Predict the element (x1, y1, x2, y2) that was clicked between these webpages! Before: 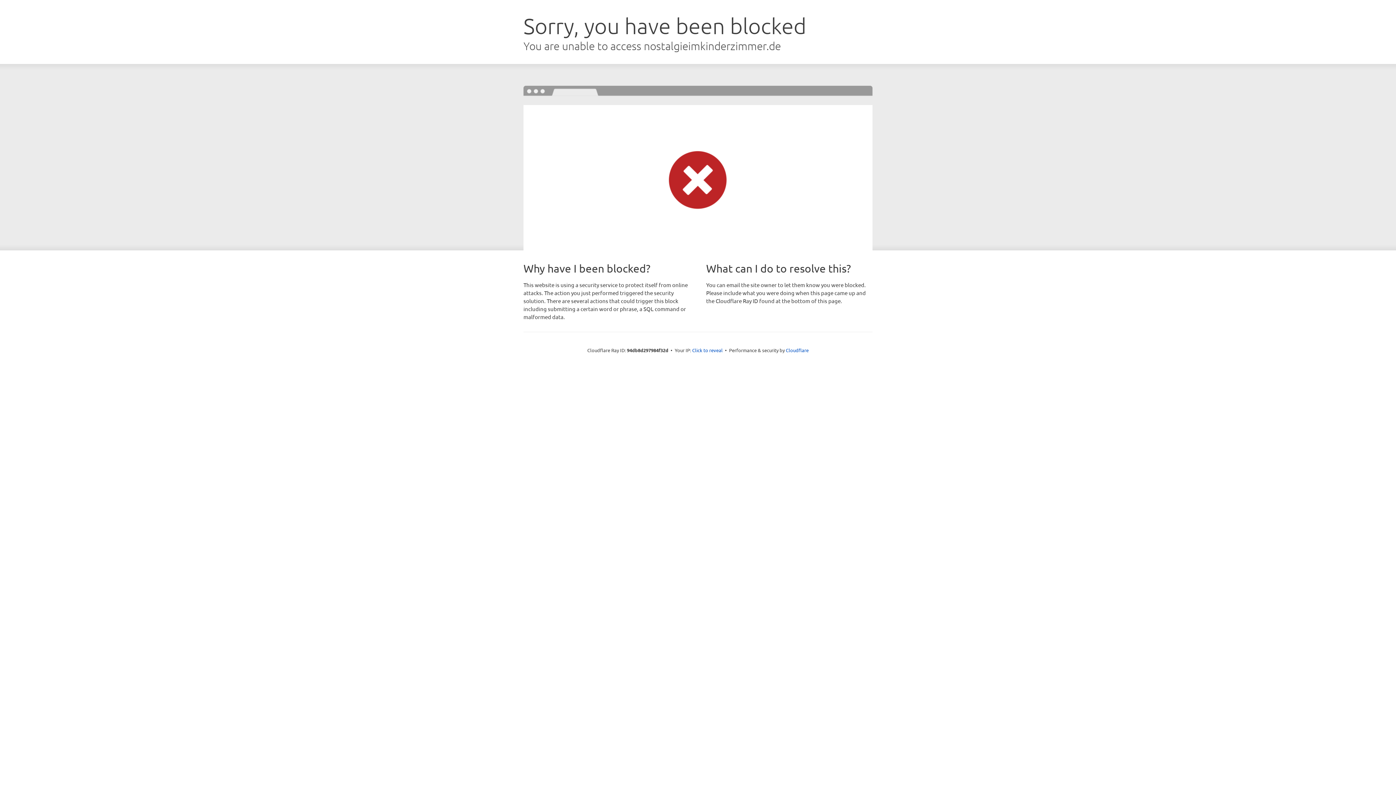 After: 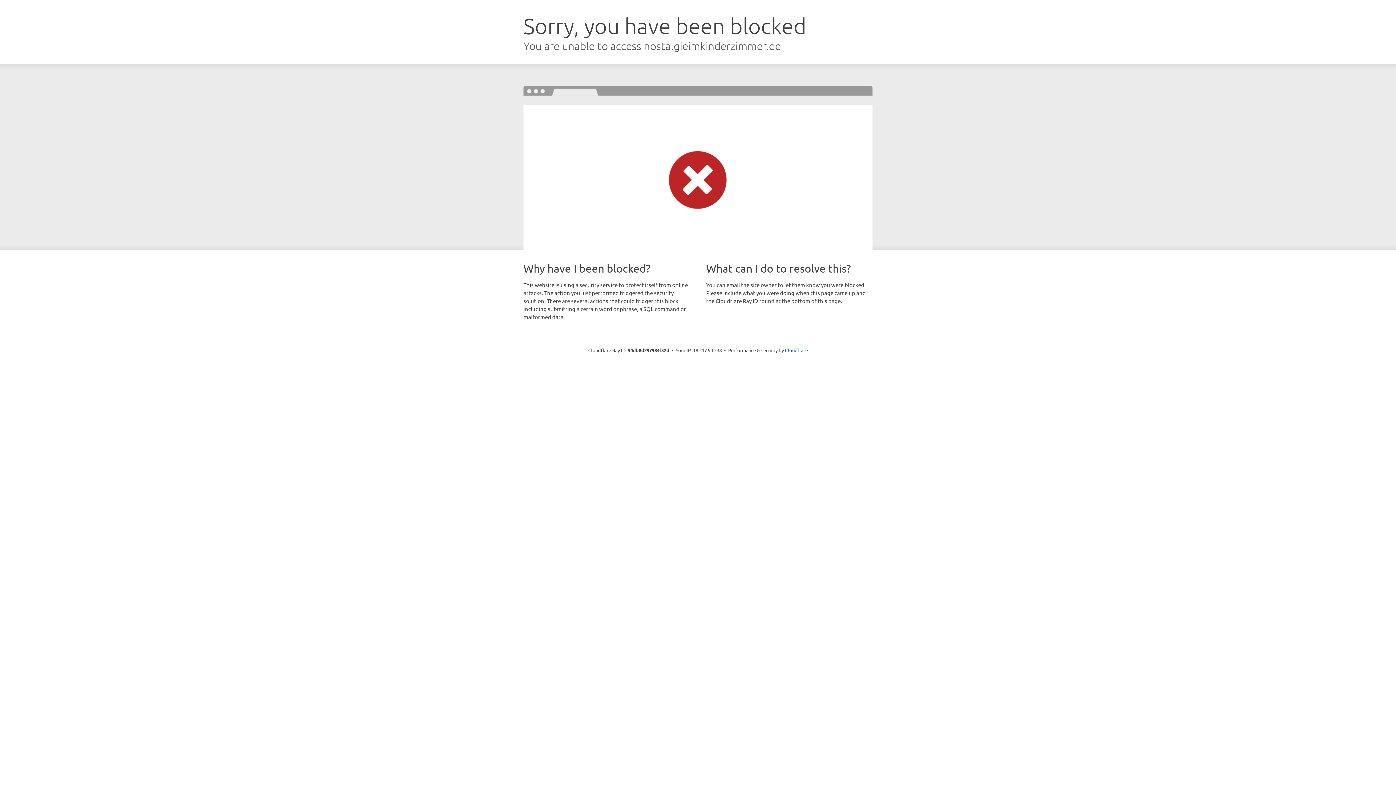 Action: label: Click to reveal bbox: (692, 346, 722, 353)